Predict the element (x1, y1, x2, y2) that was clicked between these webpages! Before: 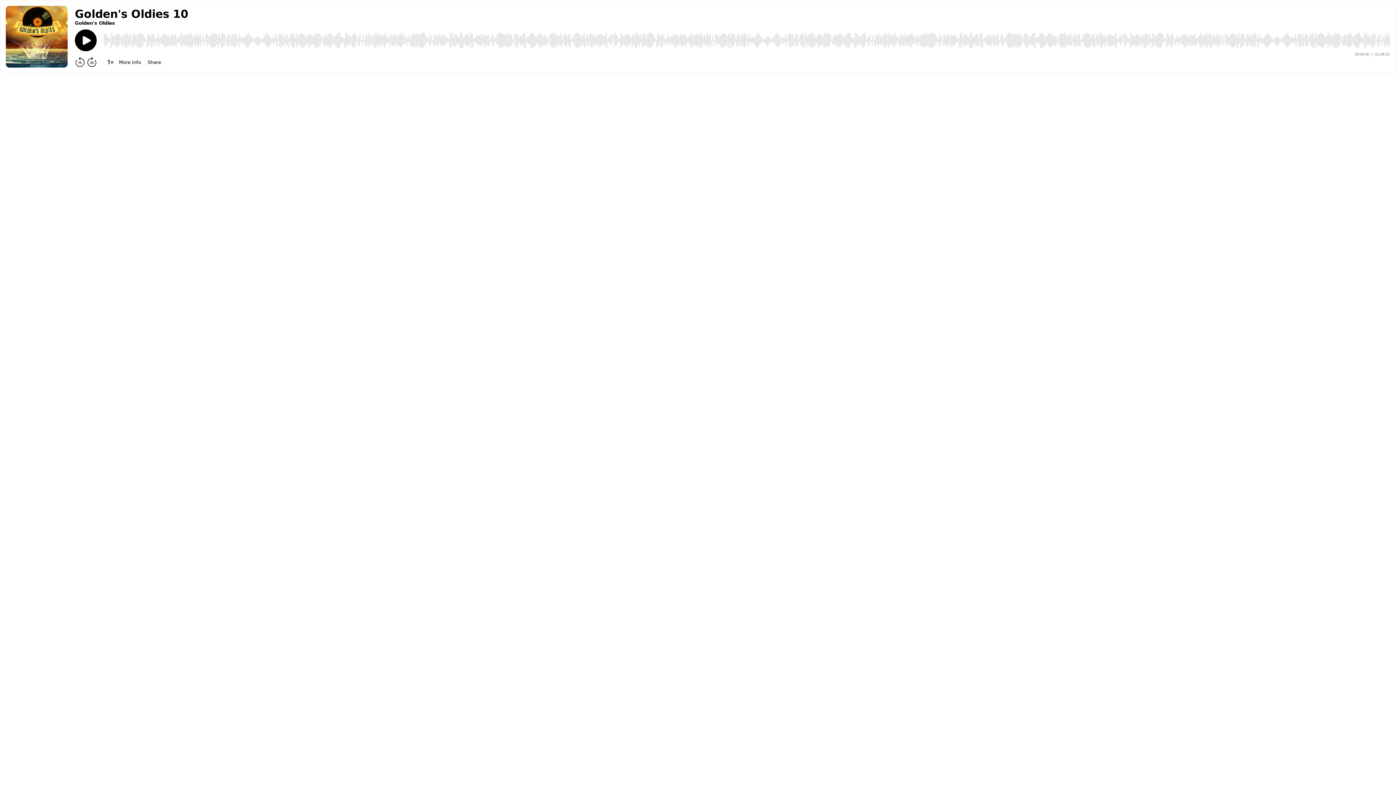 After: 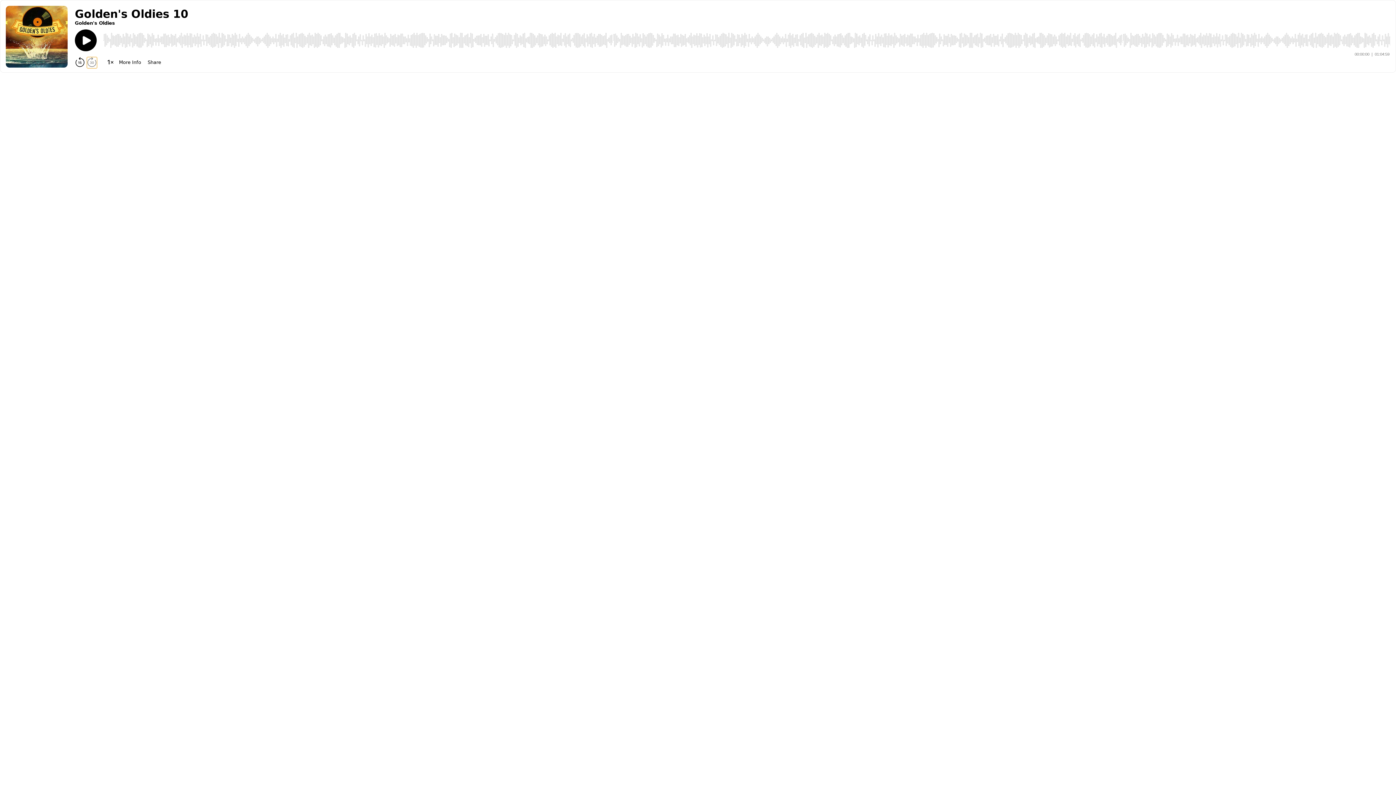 Action: label: Forward 30 seconds bbox: (86, 56, 97, 67)